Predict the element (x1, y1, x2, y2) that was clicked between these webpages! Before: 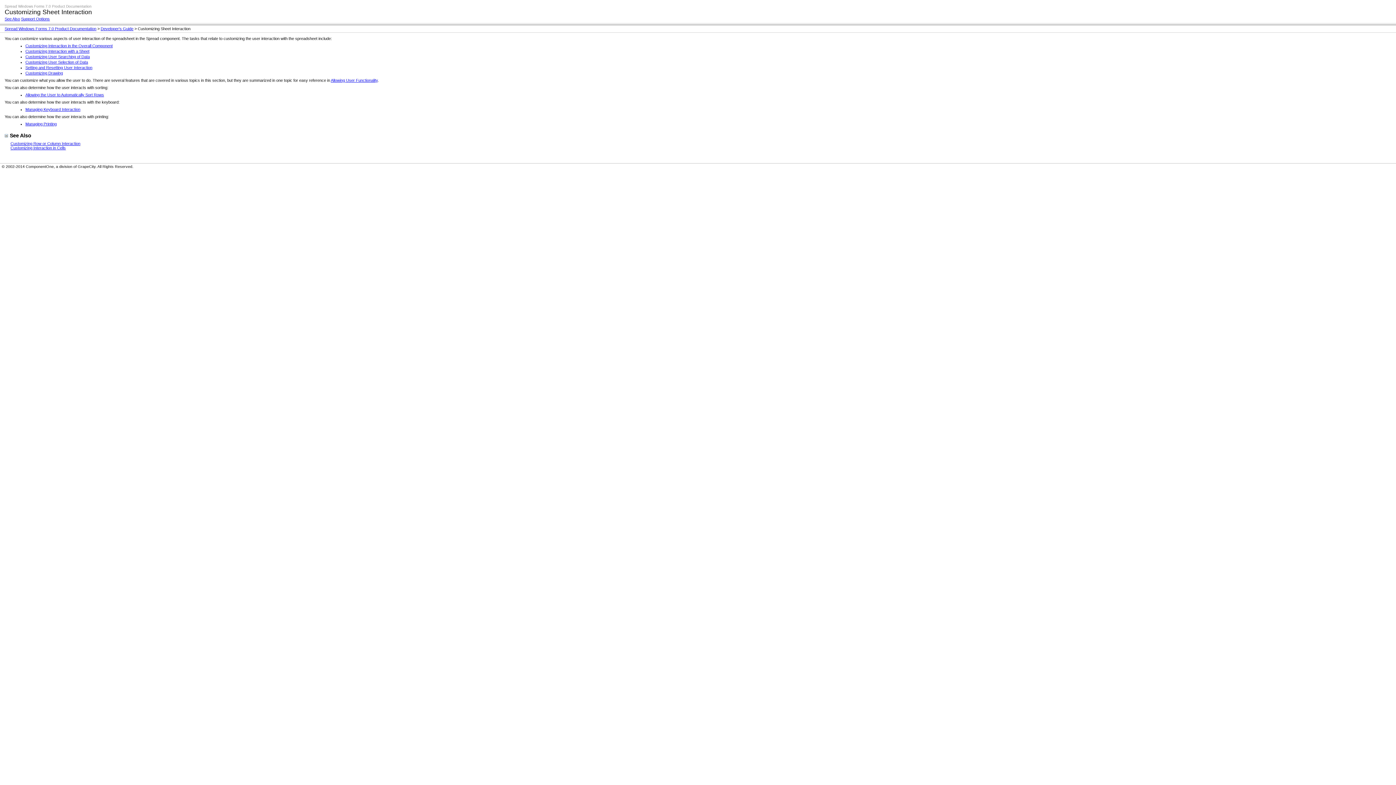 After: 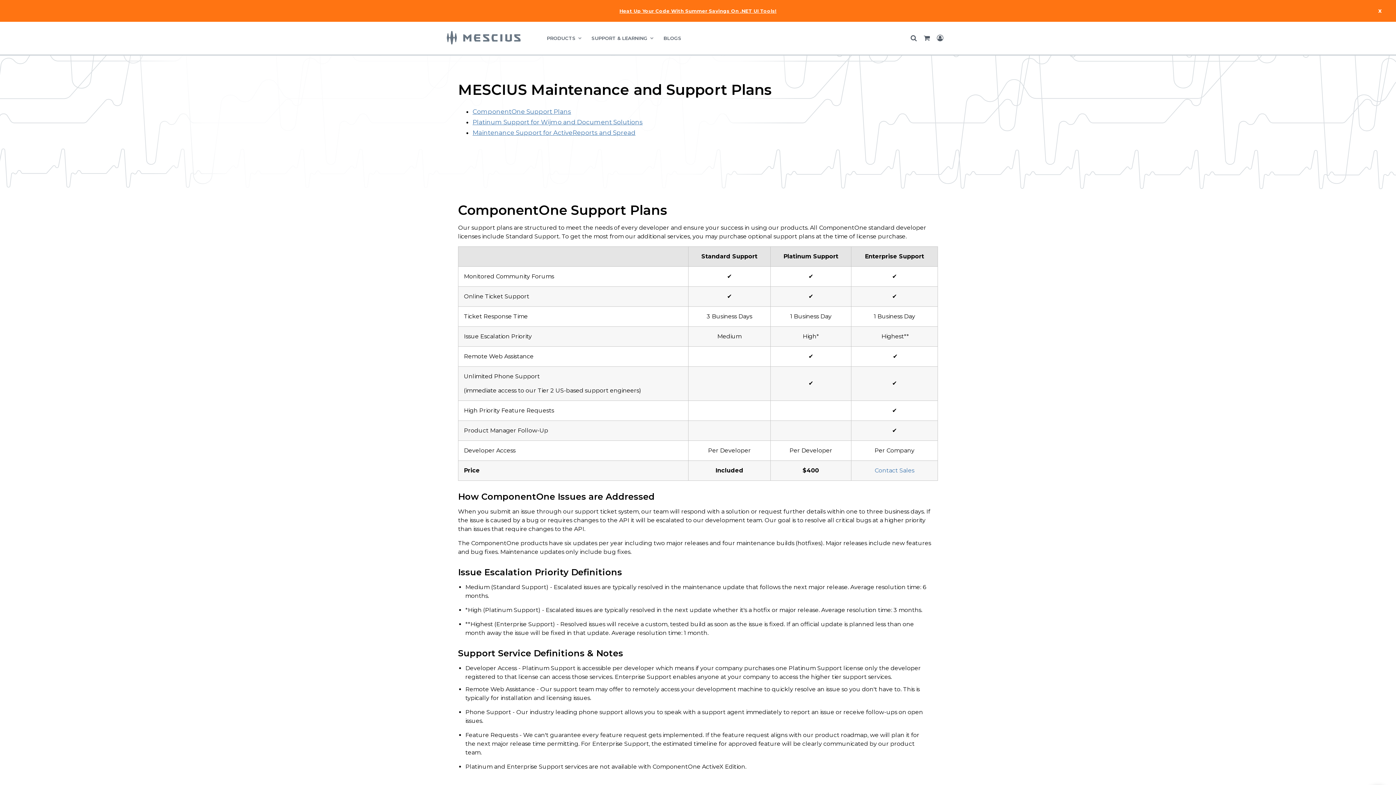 Action: bbox: (21, 16, 49, 21) label: Support Options